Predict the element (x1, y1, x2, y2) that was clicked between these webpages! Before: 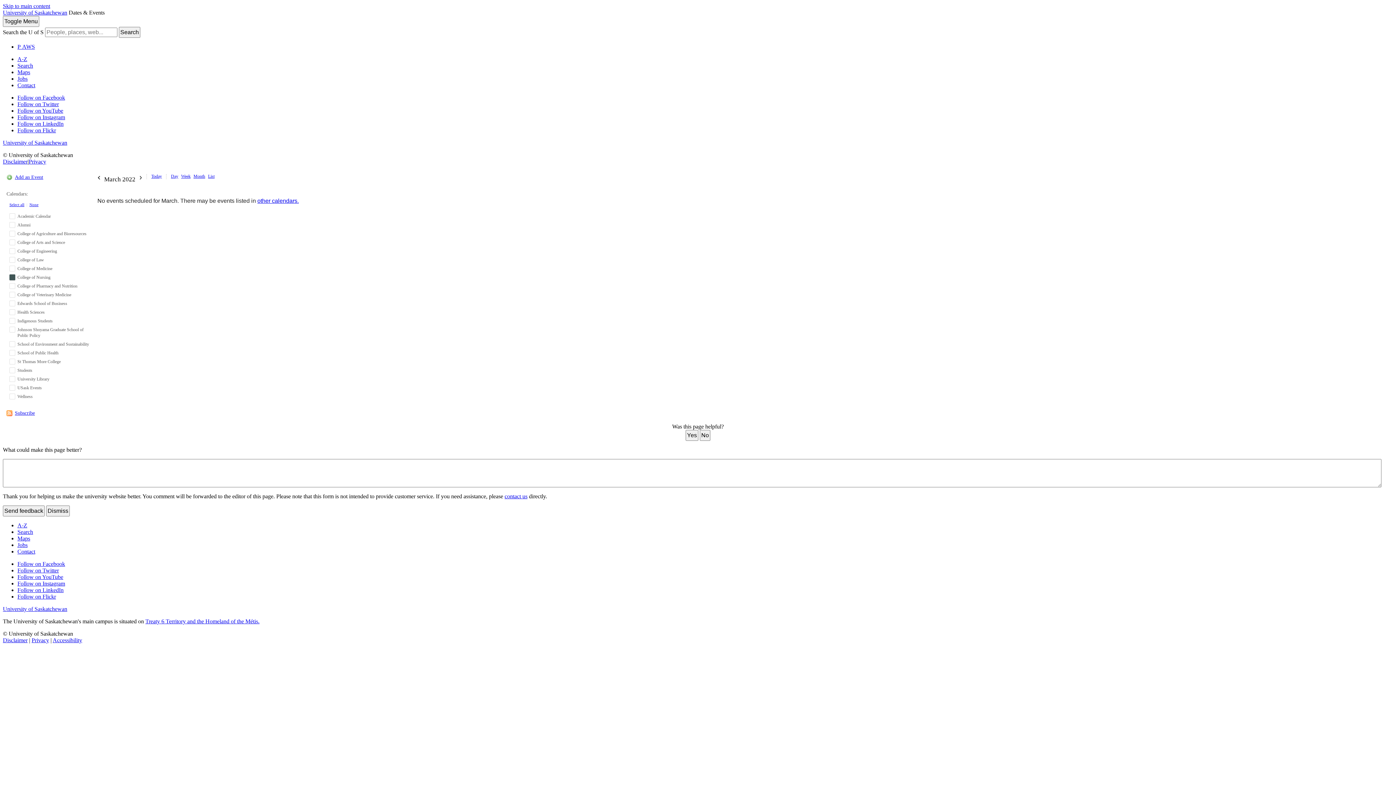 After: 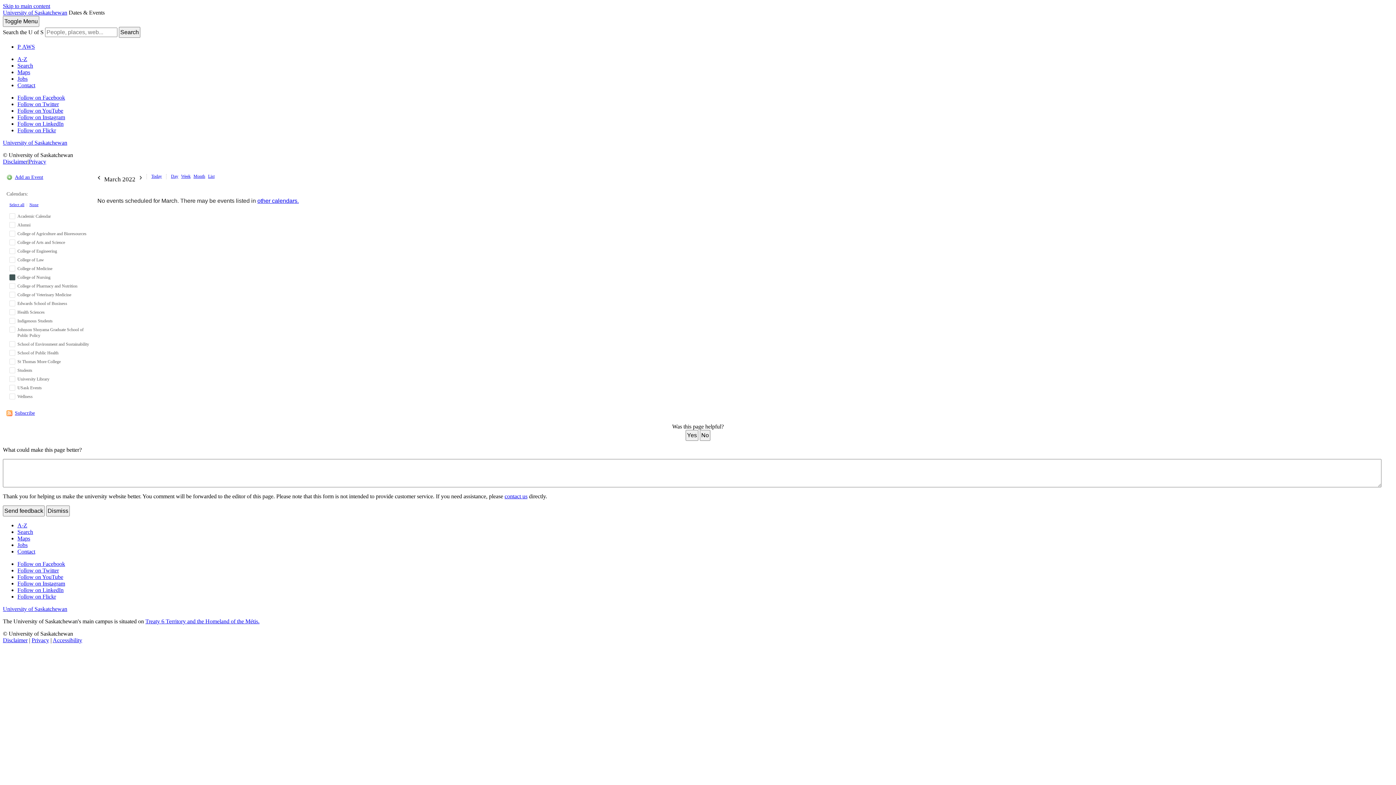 Action: label: Skip to main content bbox: (2, 2, 50, 9)